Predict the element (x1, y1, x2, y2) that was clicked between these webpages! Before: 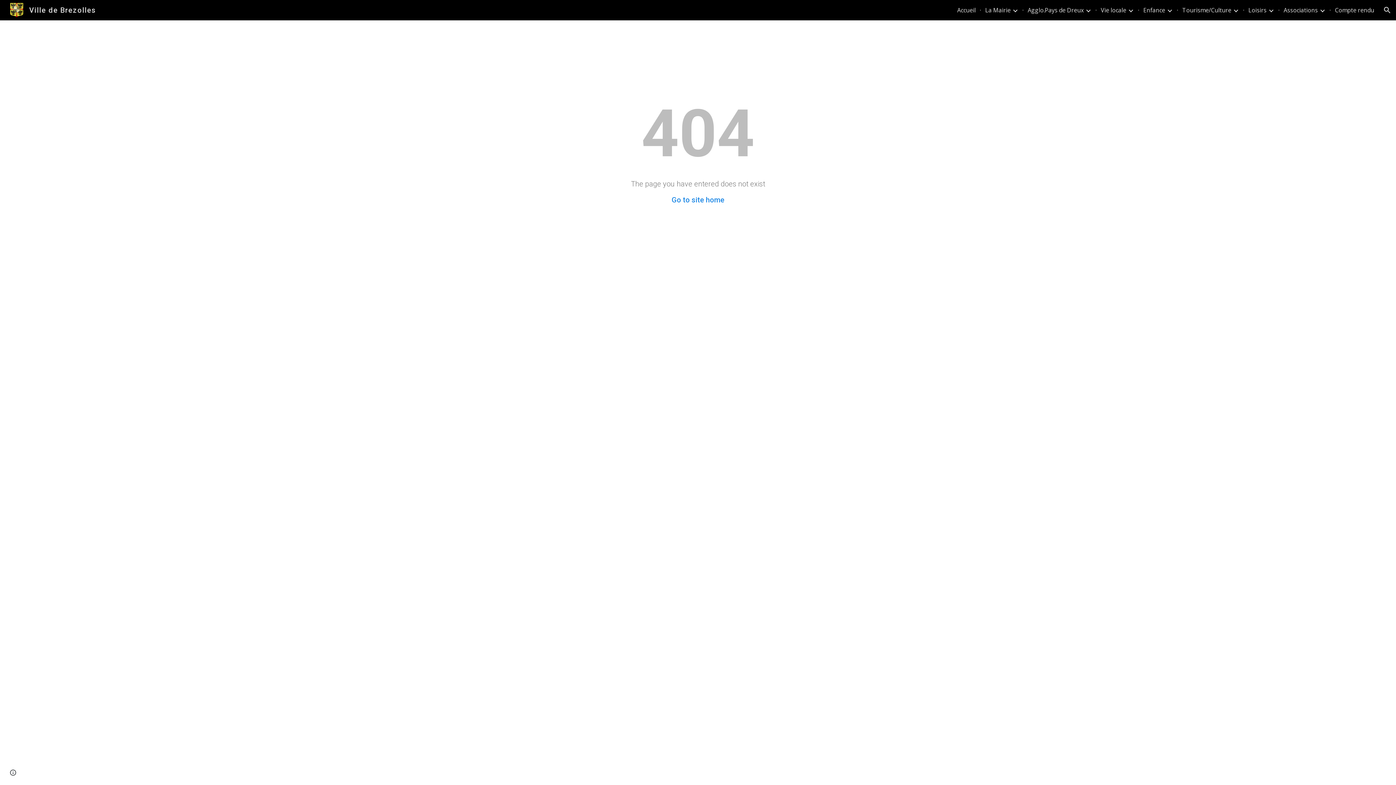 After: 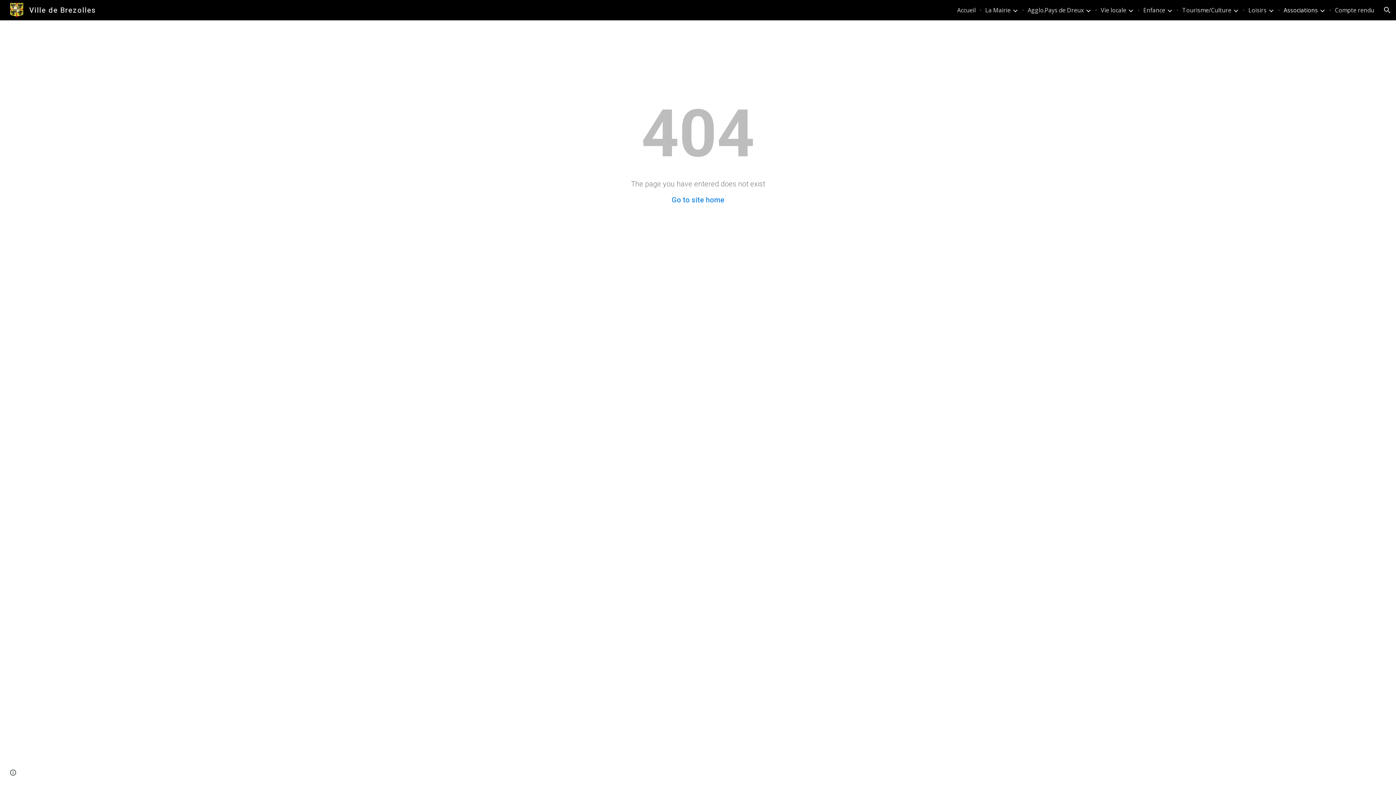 Action: bbox: (1284, 6, 1318, 14) label: Associations